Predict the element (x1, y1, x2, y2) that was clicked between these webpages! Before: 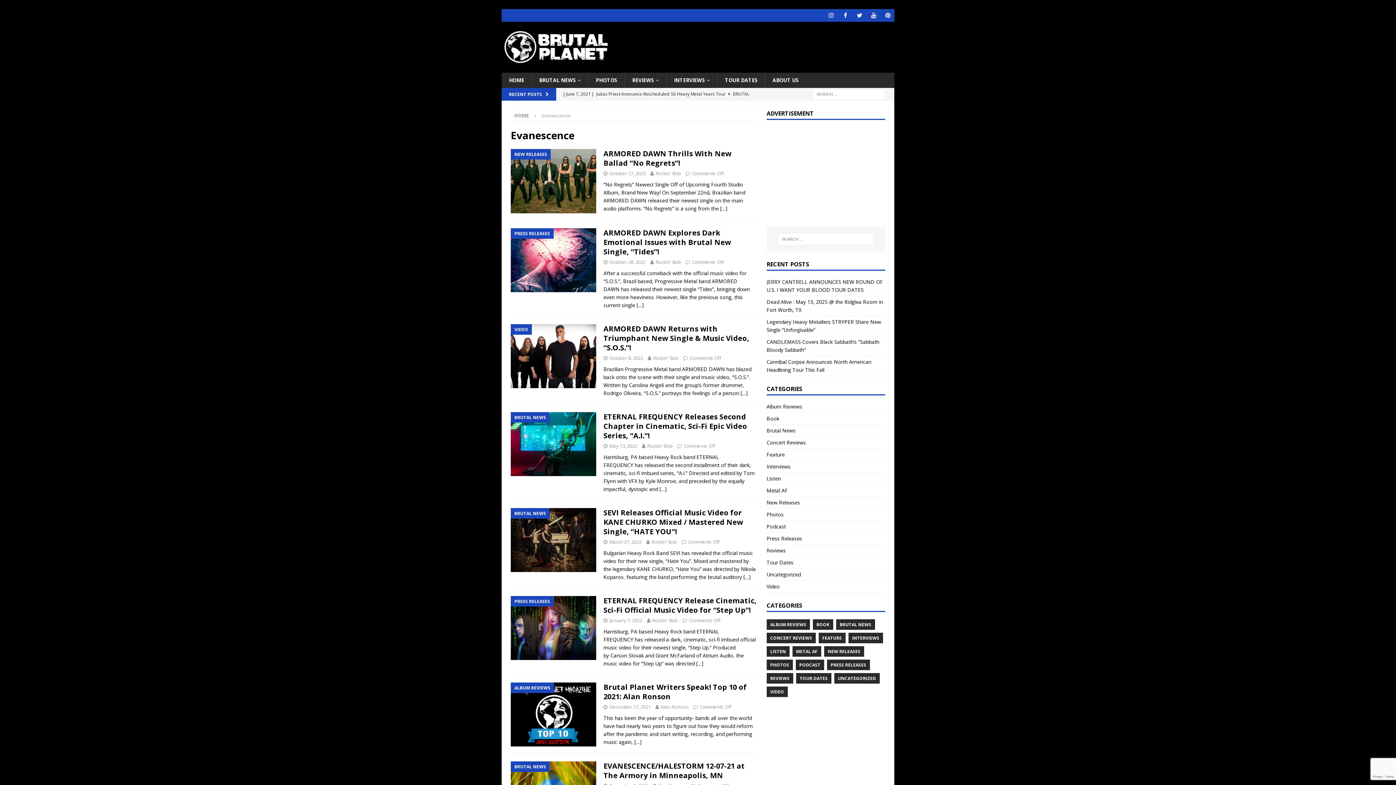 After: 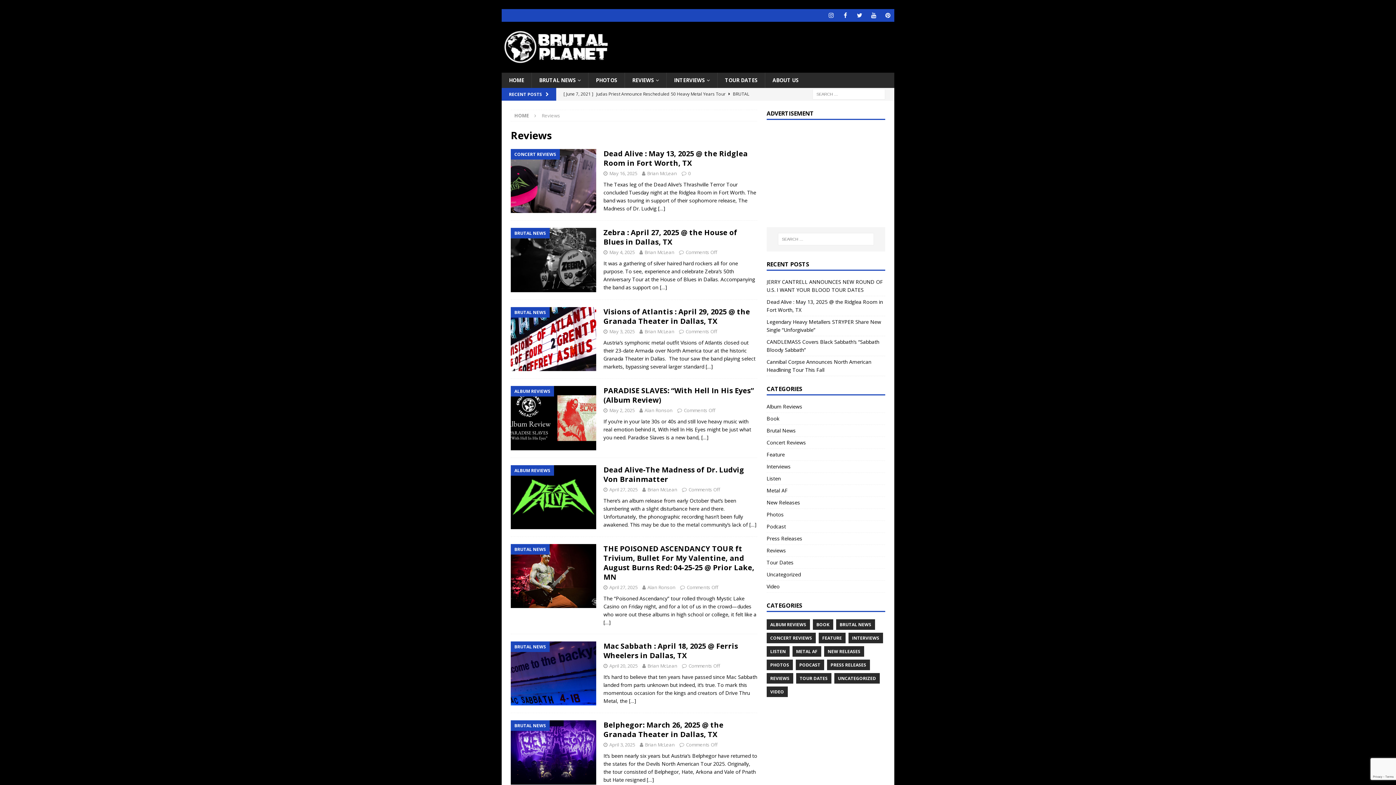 Action: label: Reviews bbox: (766, 544, 885, 556)